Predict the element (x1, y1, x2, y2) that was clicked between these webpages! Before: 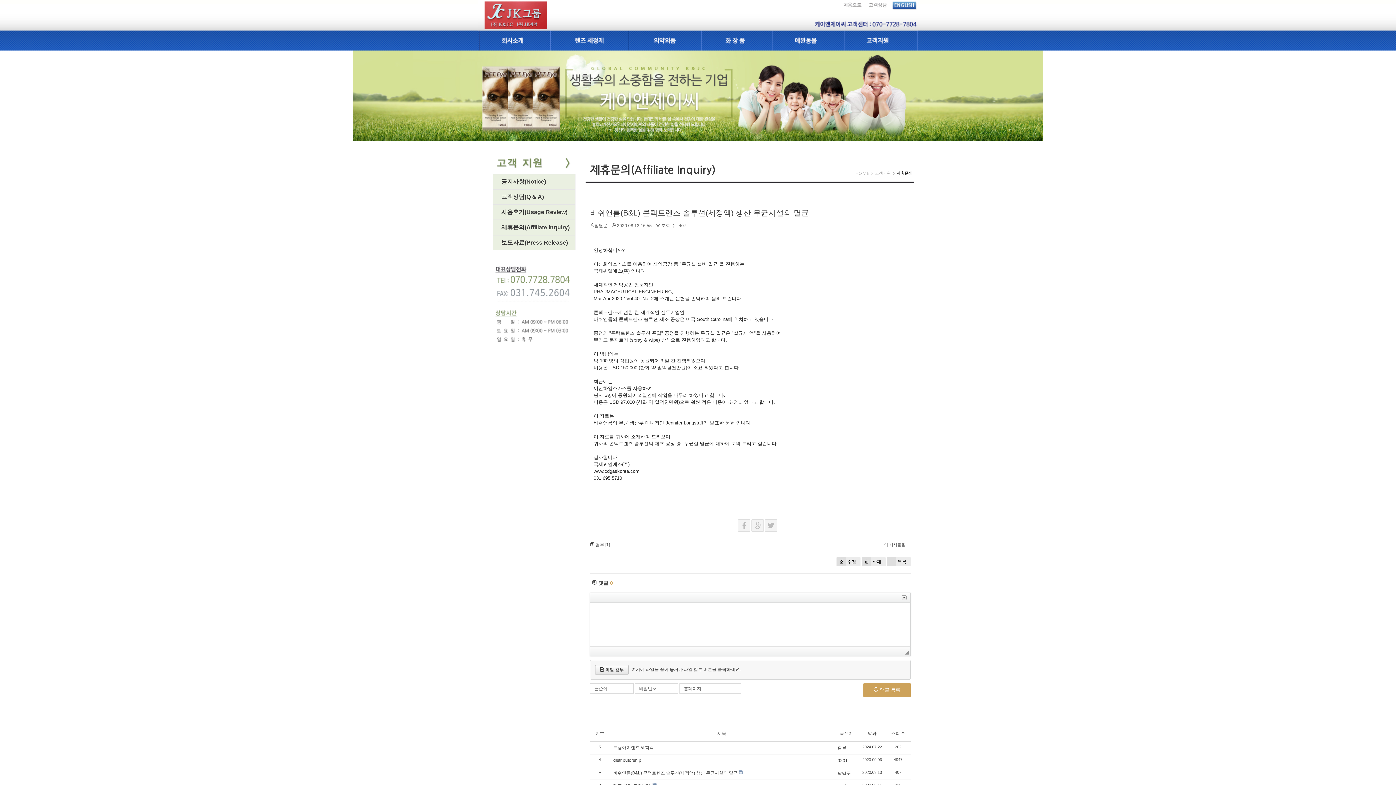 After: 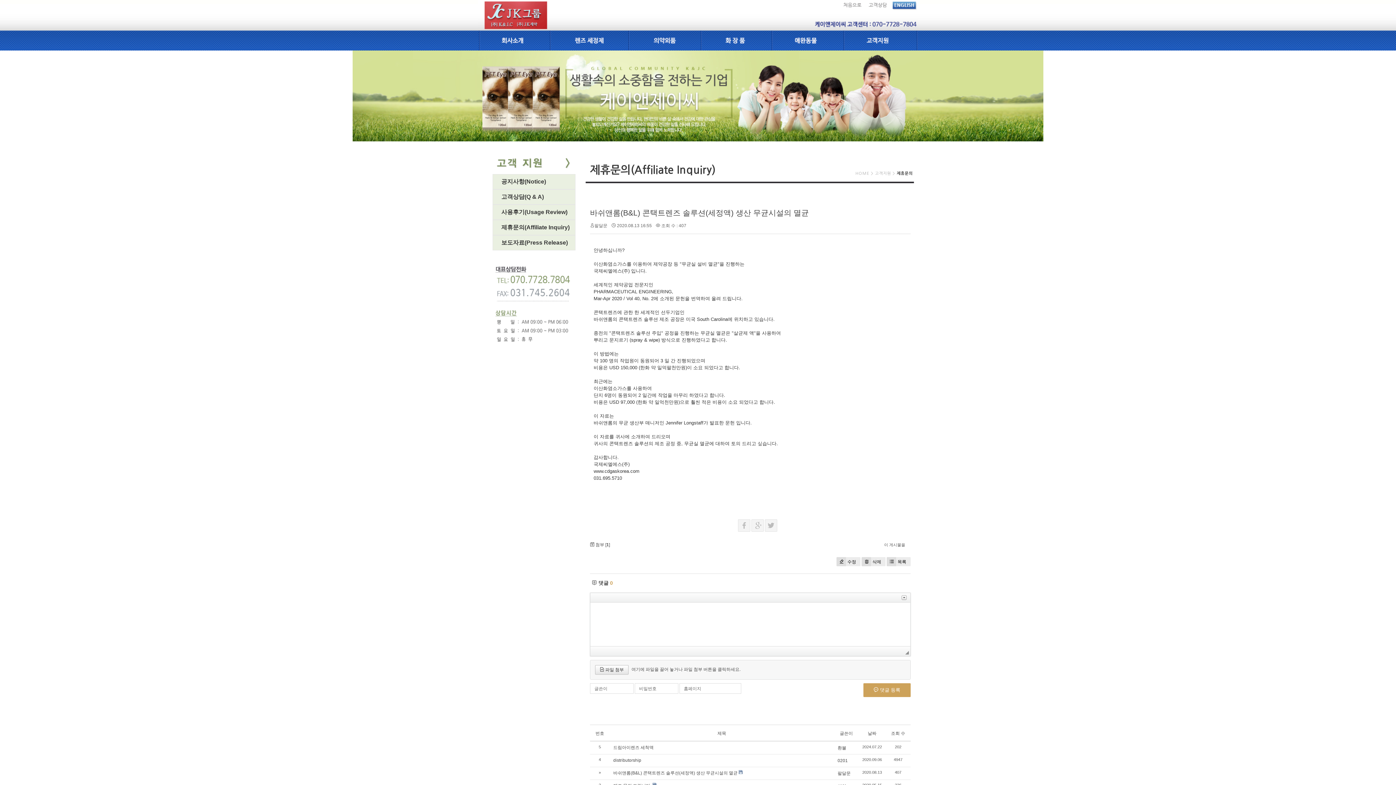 Action: bbox: (613, 770, 737, 776) label: 바쉬앤롬(B&L) 콘택트렌즈 솔루션(세정액) 생산 무균시설의 멸균